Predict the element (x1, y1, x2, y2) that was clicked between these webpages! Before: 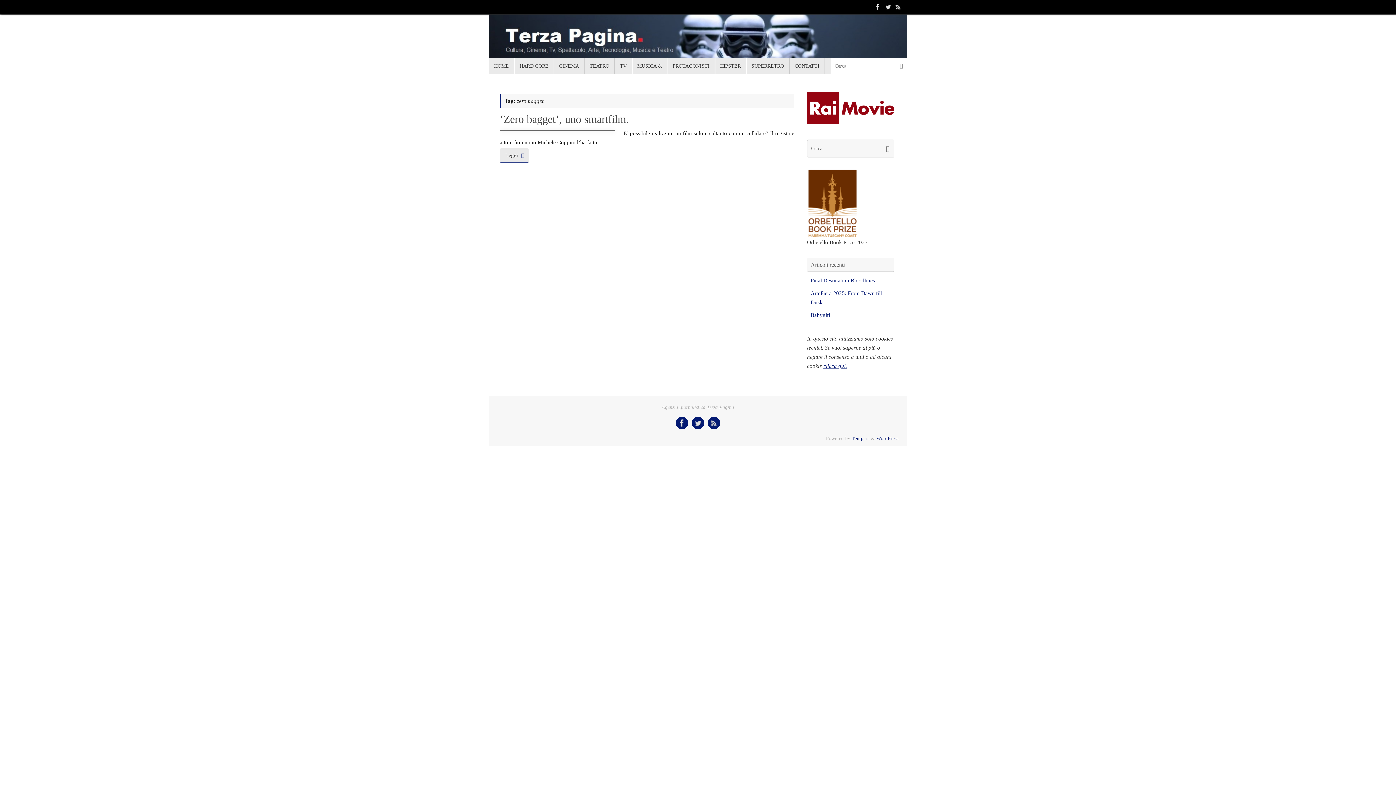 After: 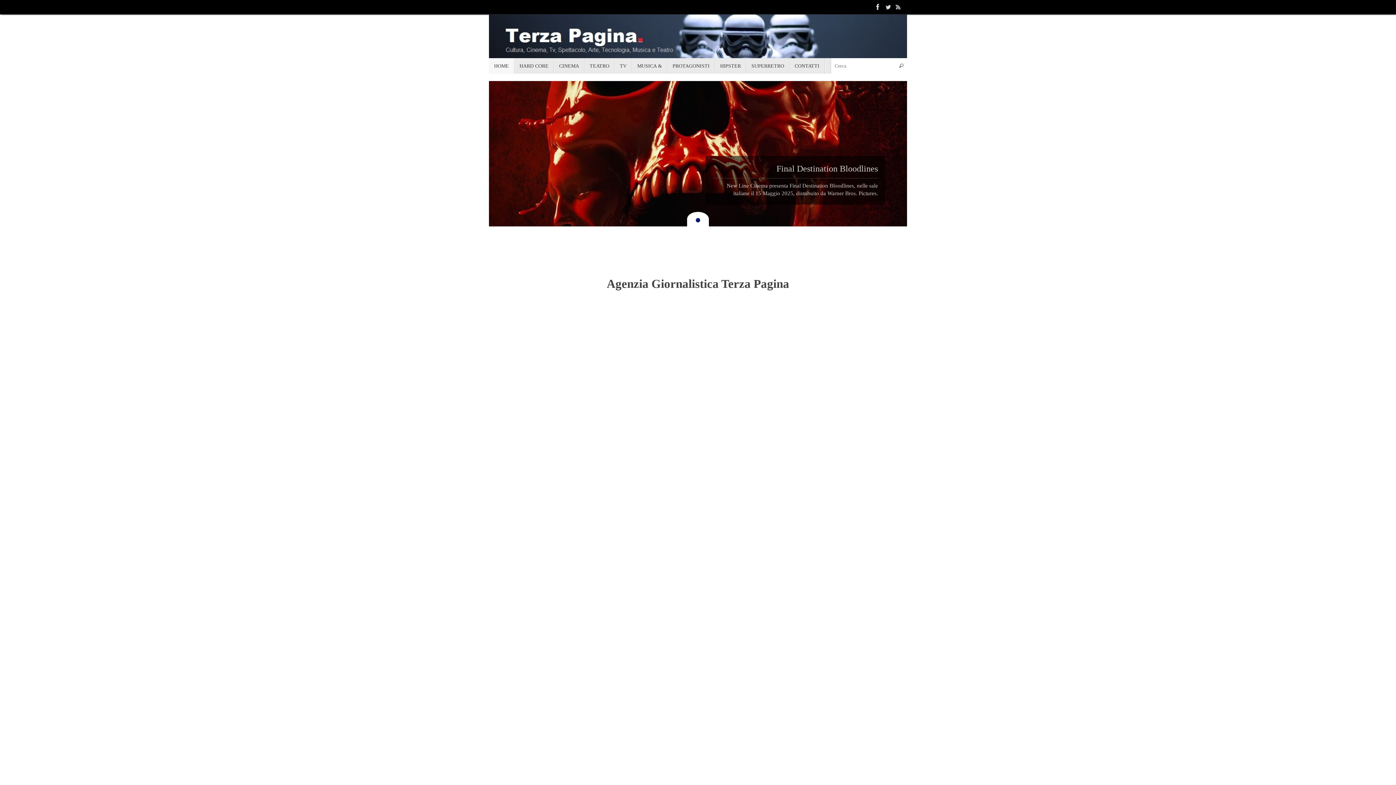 Action: label: HOME bbox: (489, 58, 514, 73)